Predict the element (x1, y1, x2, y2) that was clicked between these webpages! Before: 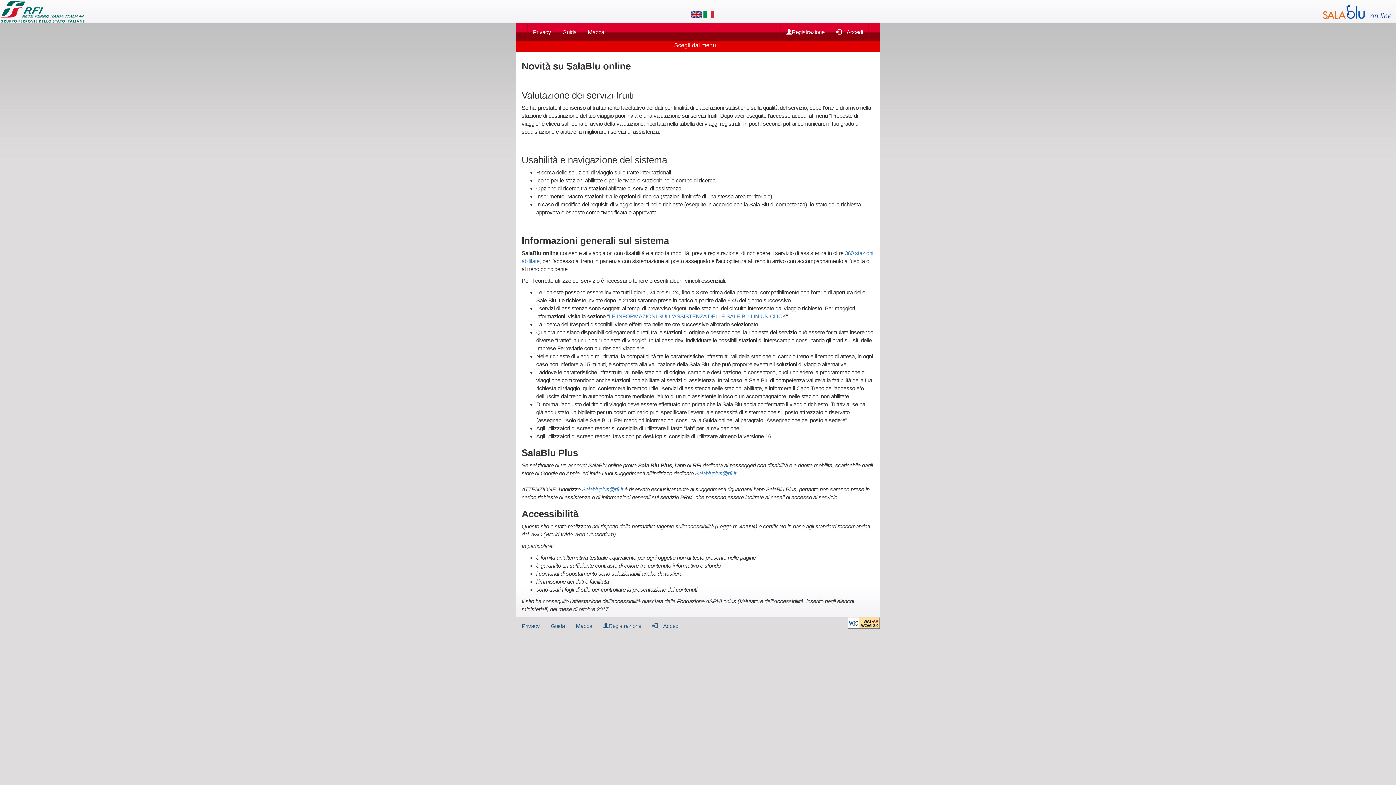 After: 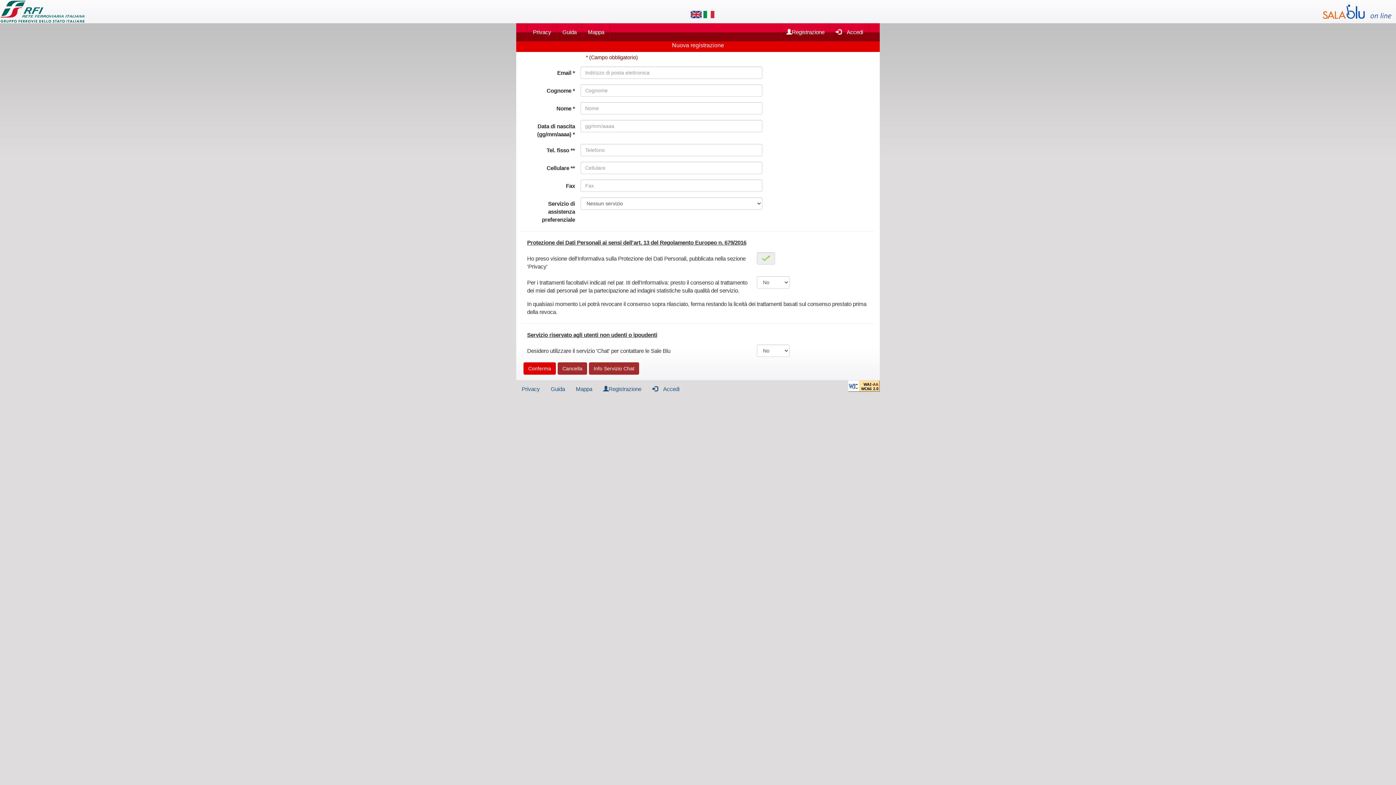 Action: bbox: (780, 23, 830, 41) label: Registrazione